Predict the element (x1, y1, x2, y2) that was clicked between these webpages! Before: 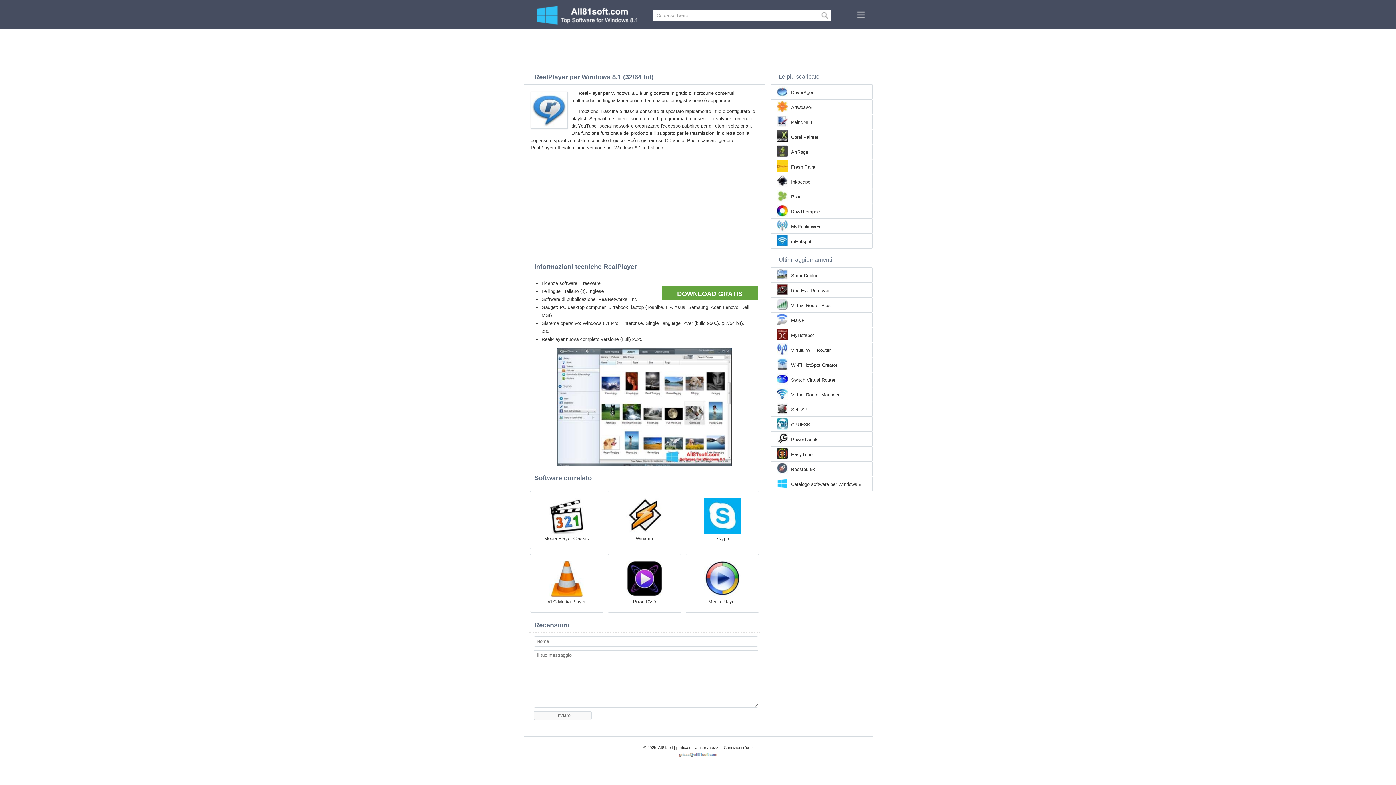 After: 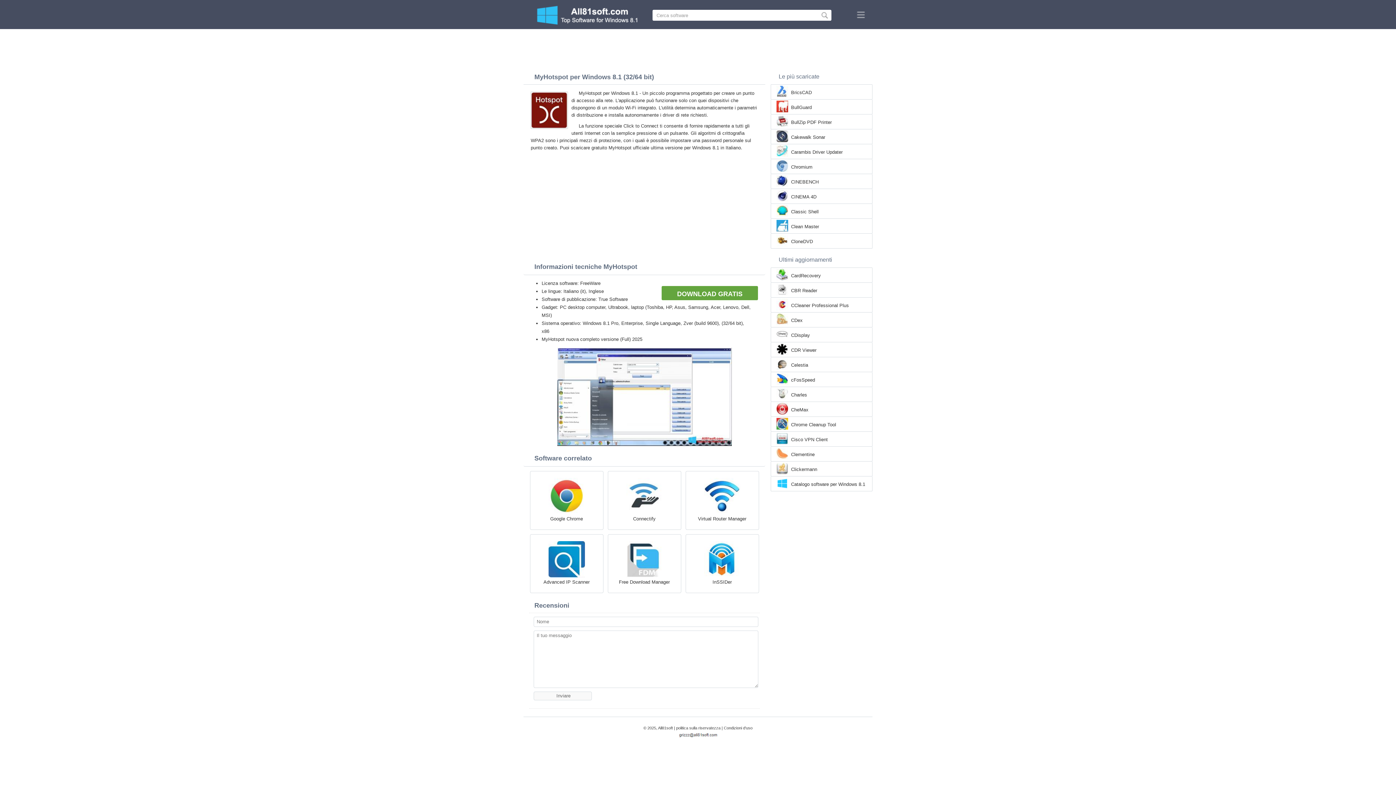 Action: bbox: (791, 332, 814, 339) label: MyHotspot